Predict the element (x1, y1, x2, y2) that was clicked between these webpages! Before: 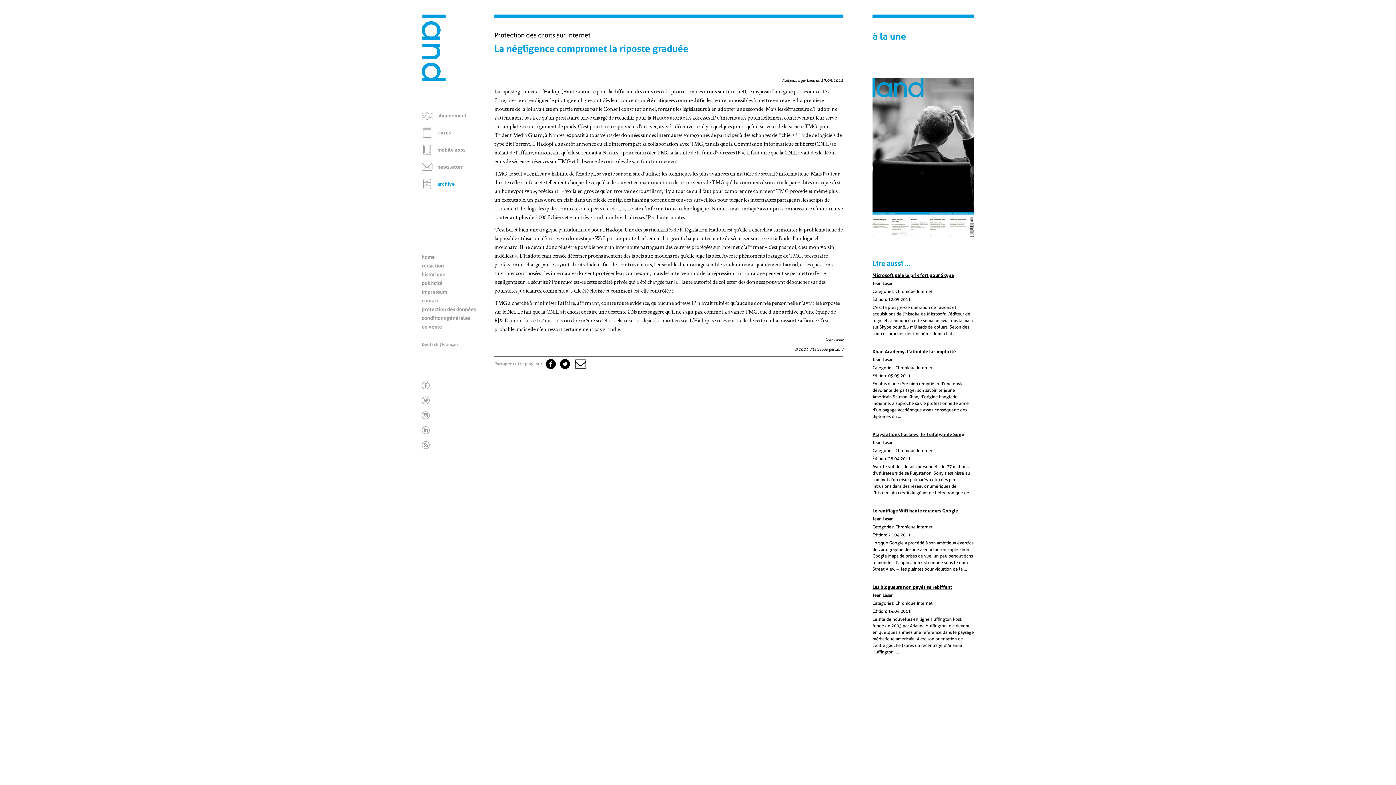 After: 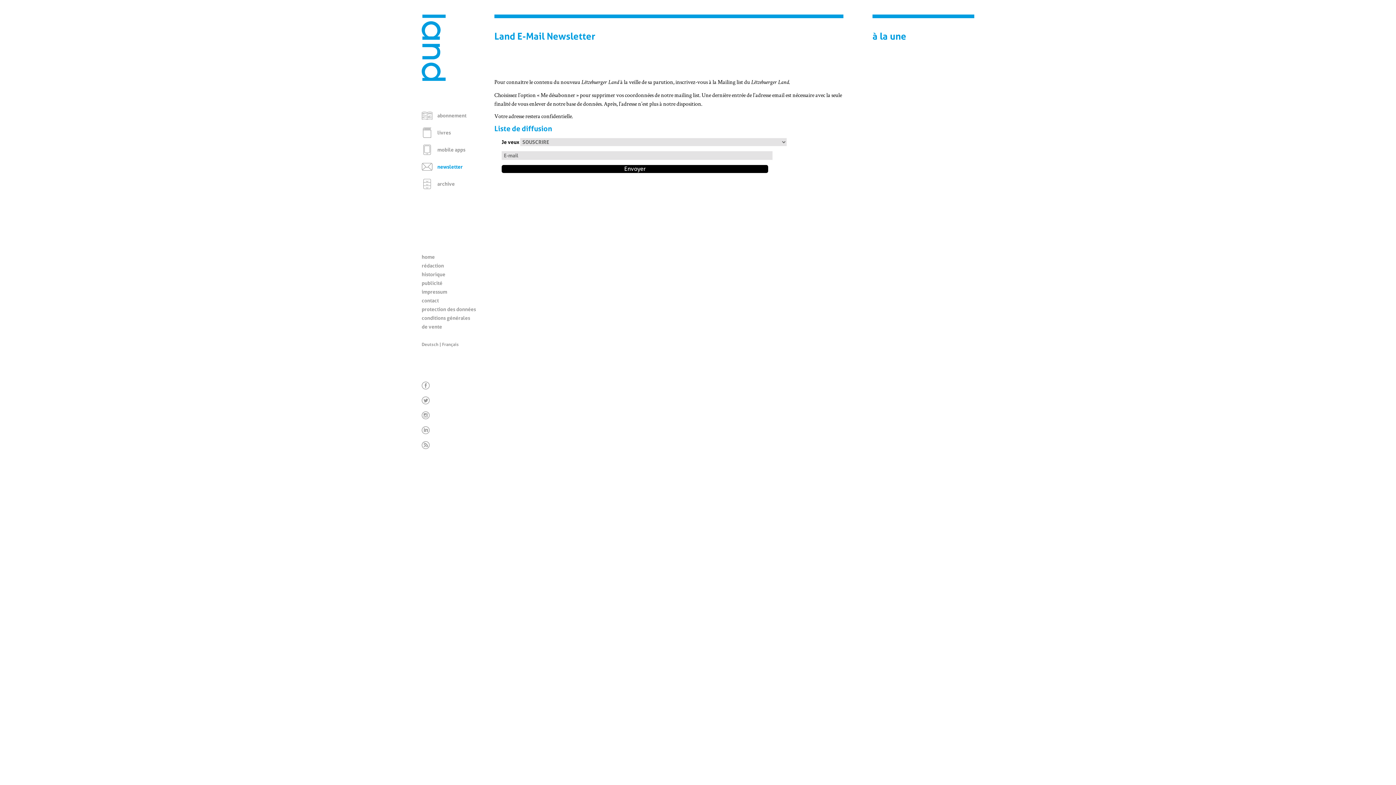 Action: label: newsletter bbox: (437, 164, 462, 169)